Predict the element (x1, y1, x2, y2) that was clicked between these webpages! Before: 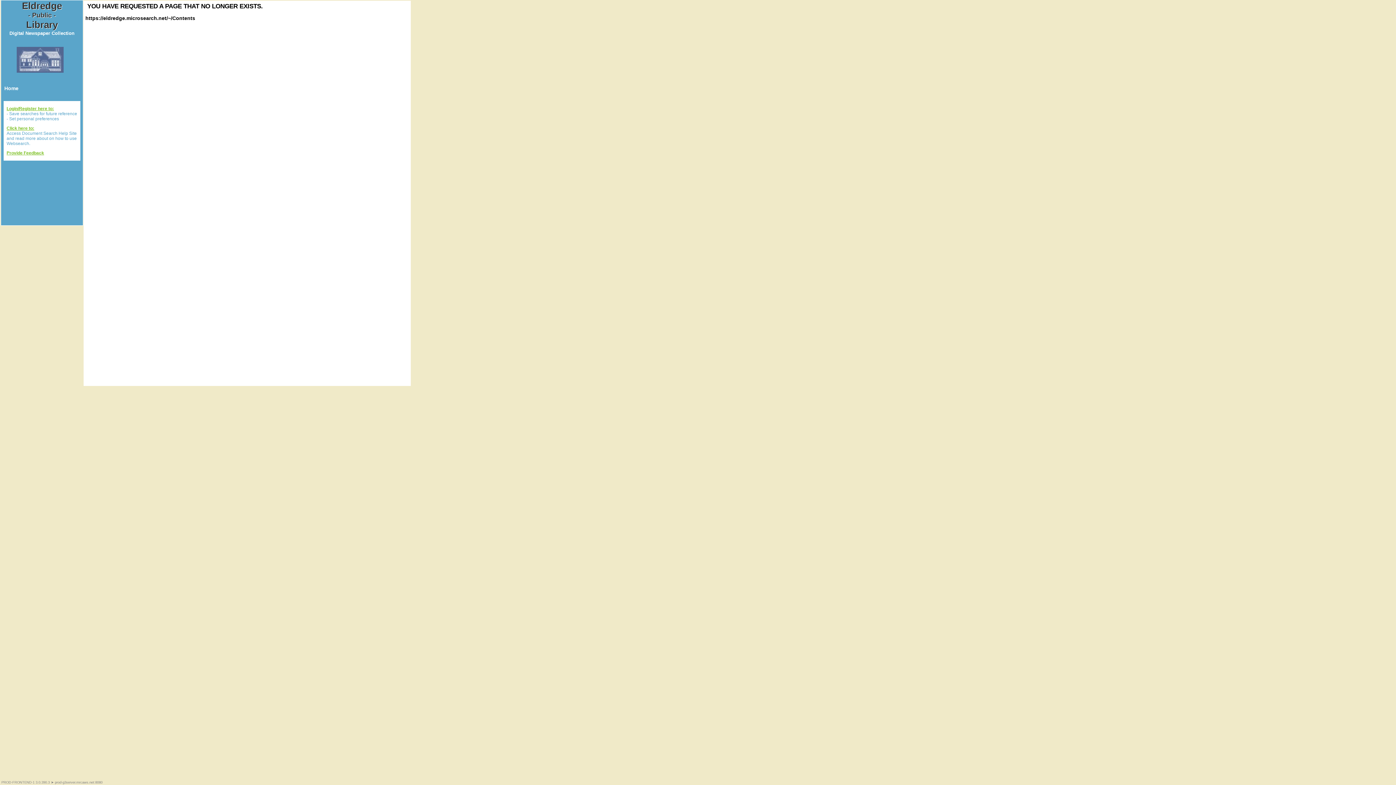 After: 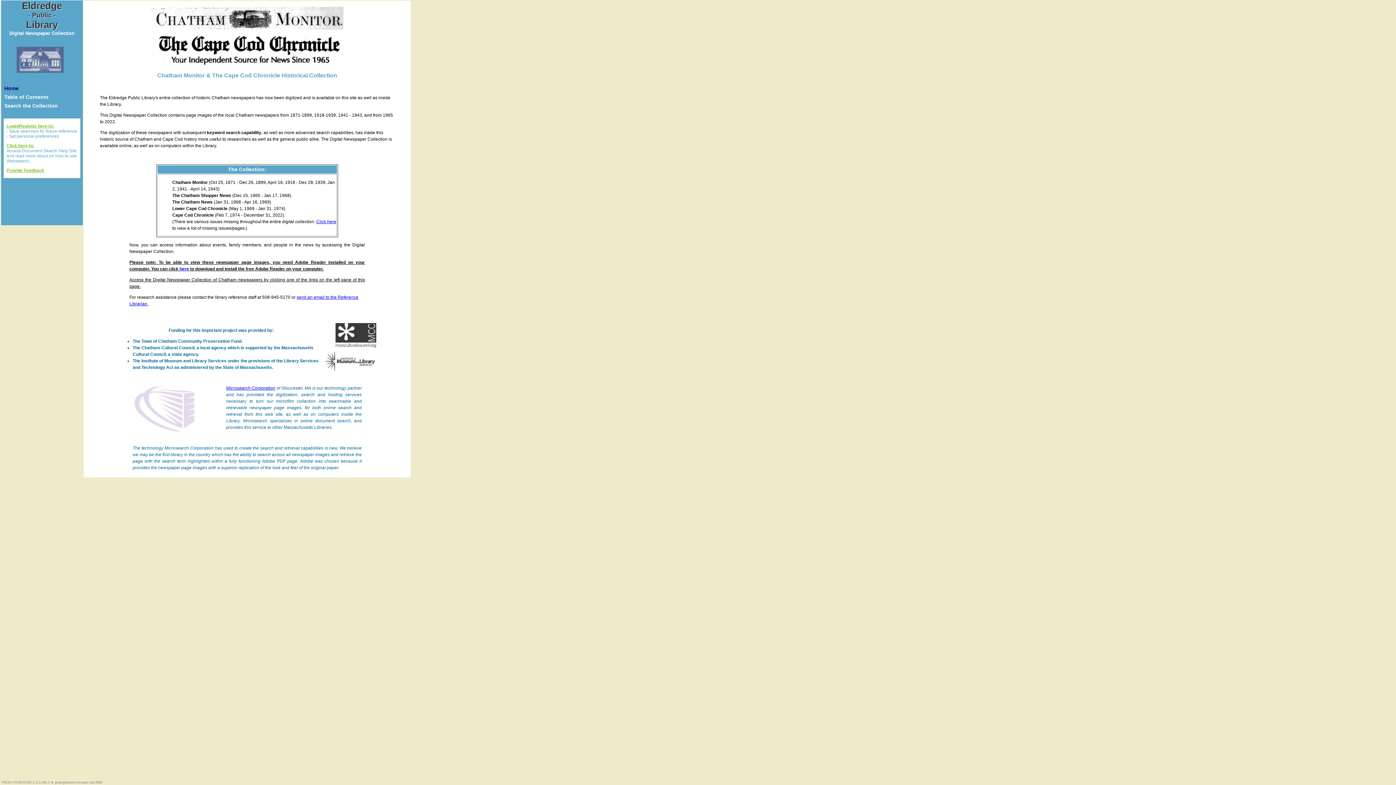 Action: bbox: (4, 85, 18, 91) label: Home